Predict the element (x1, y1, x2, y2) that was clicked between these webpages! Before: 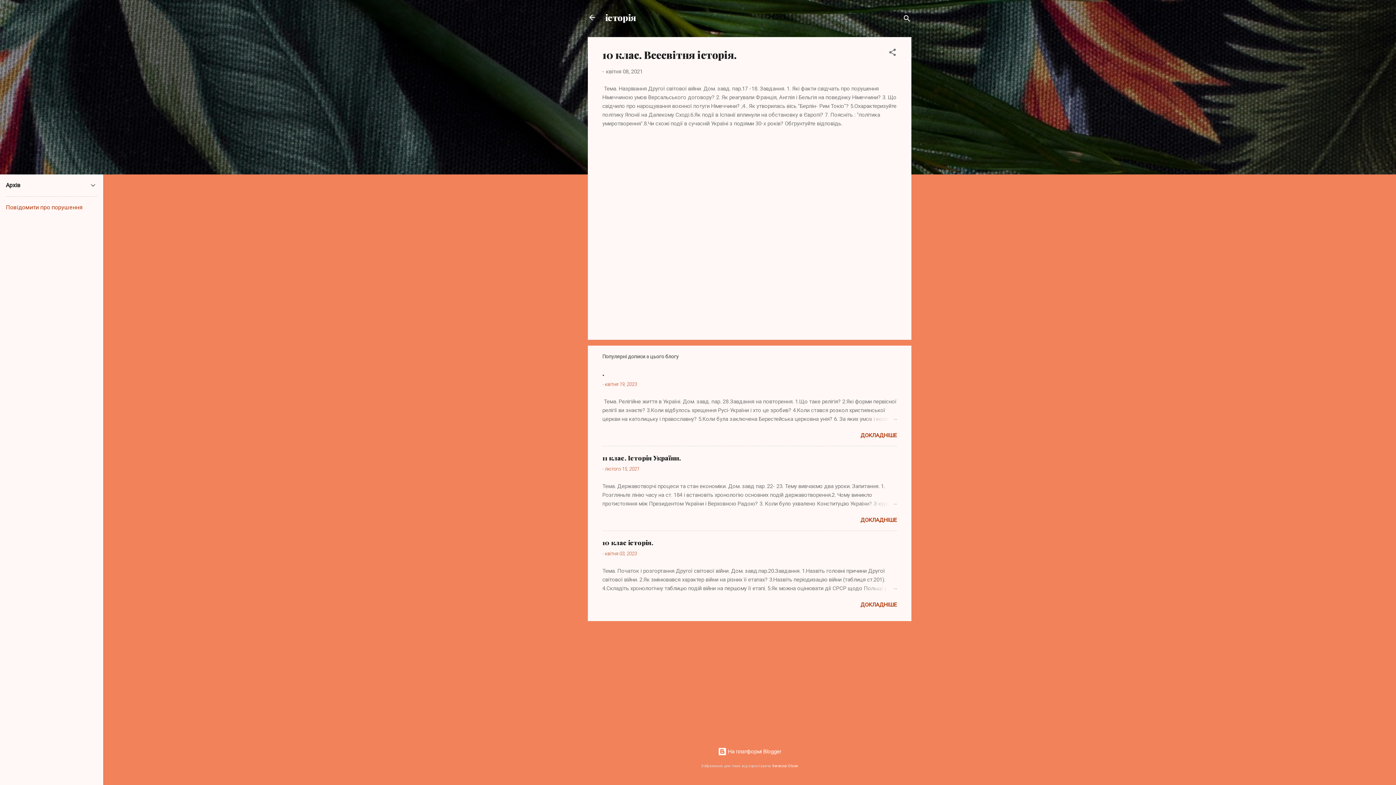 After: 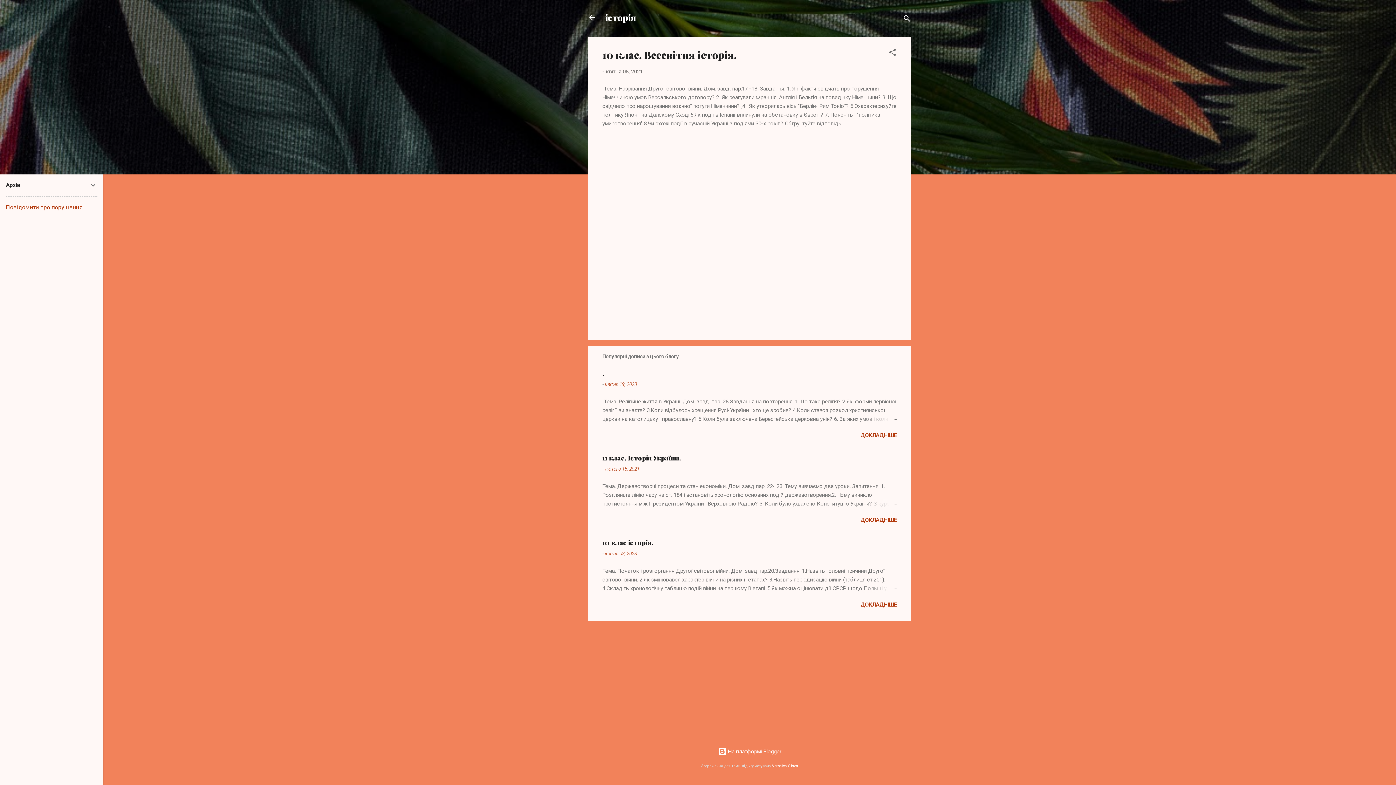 Action: label: квітня 08, 2021 bbox: (606, 68, 642, 74)